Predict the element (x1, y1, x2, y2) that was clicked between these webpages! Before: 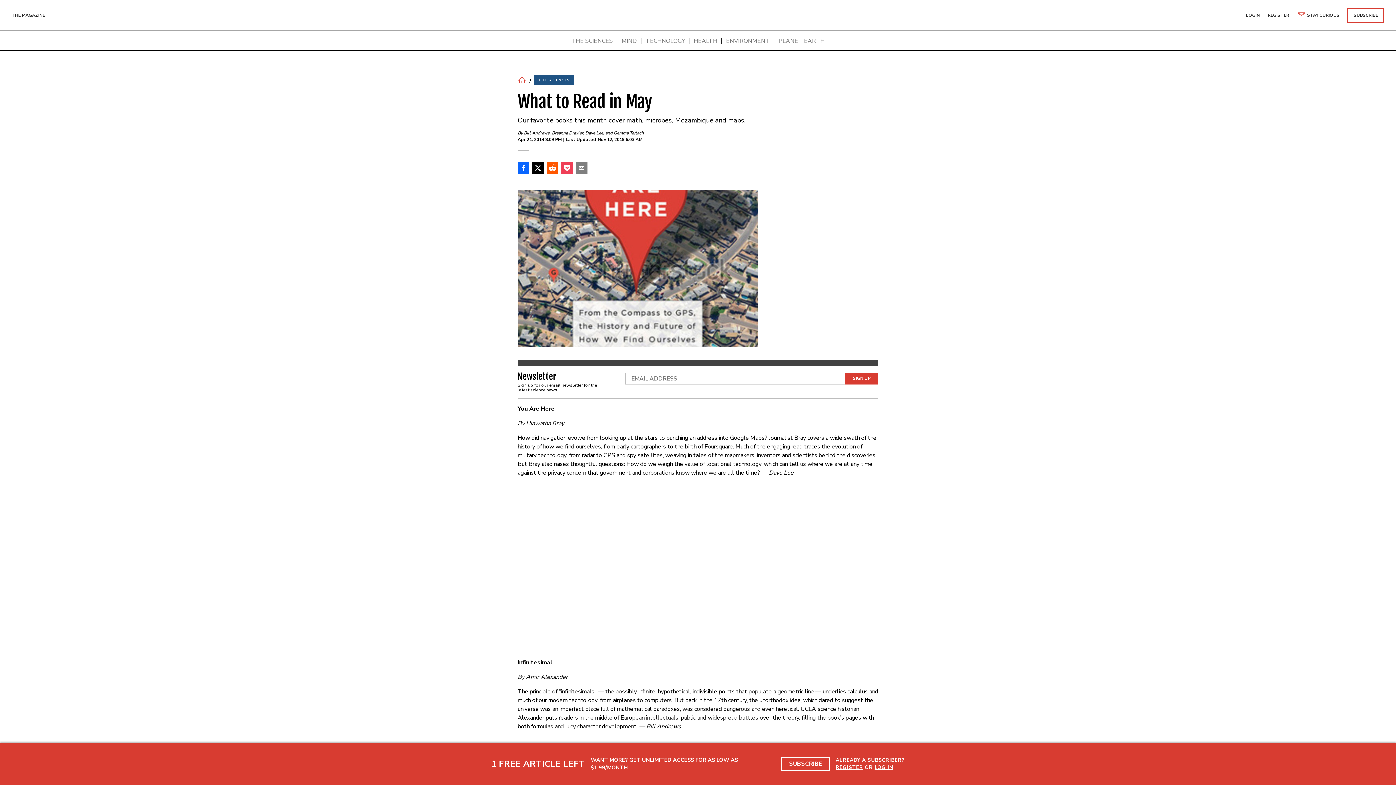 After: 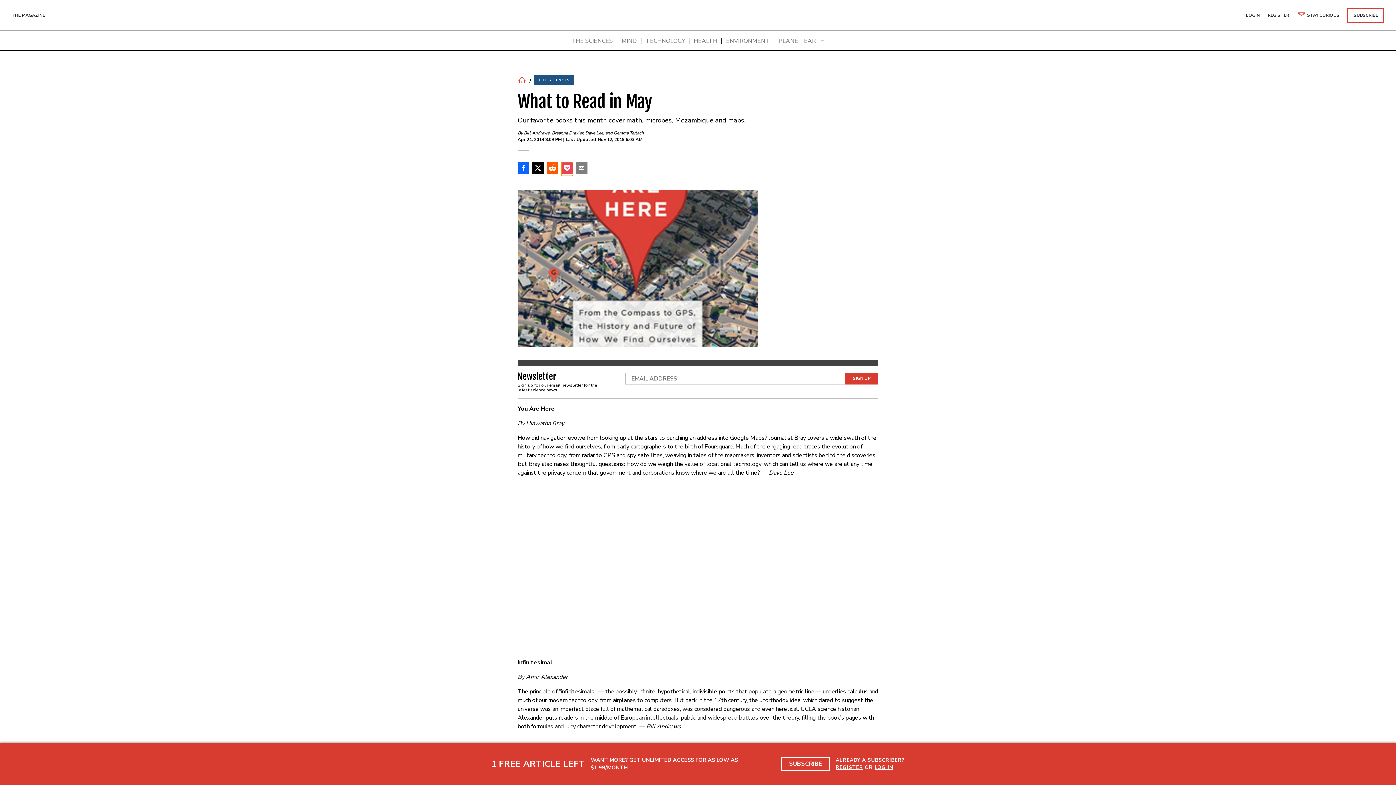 Action: bbox: (561, 162, 573, 175)